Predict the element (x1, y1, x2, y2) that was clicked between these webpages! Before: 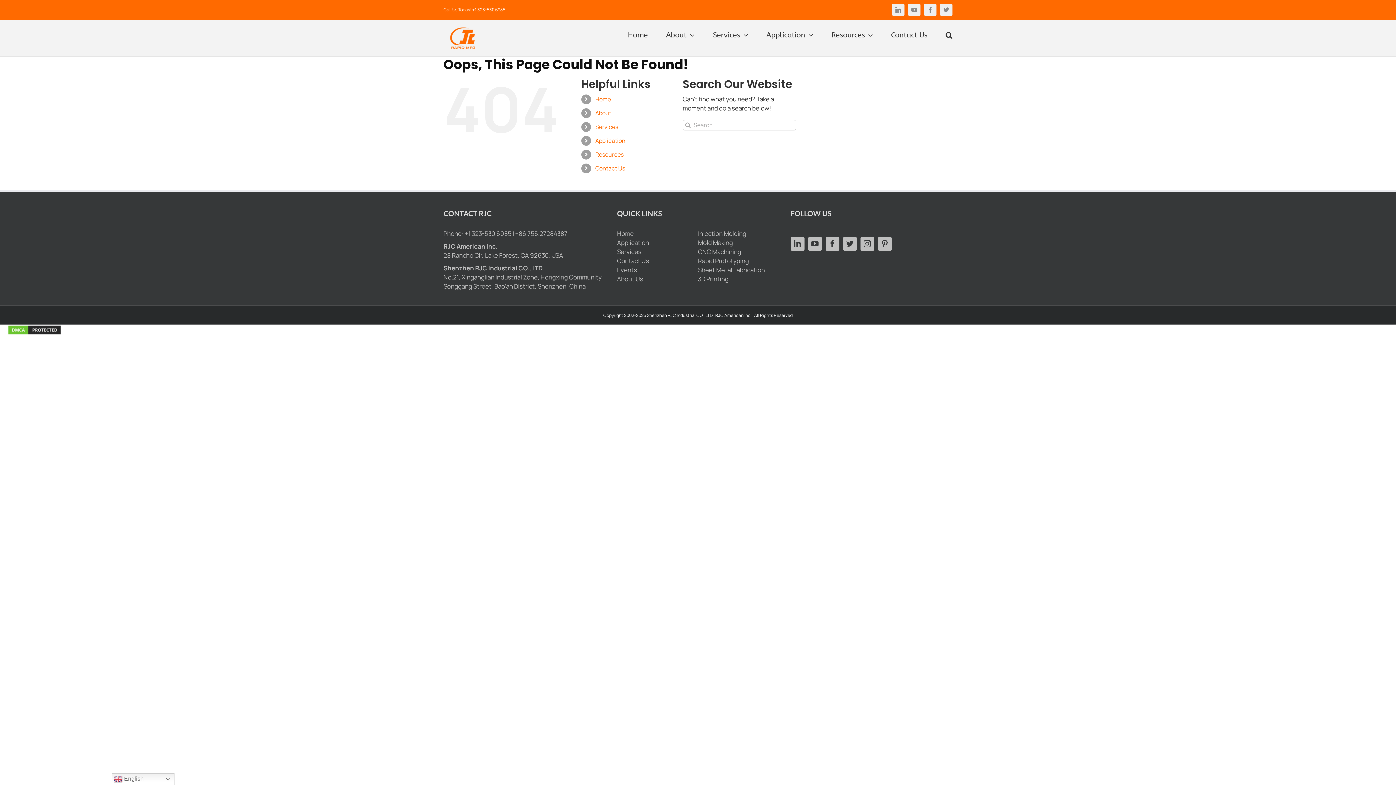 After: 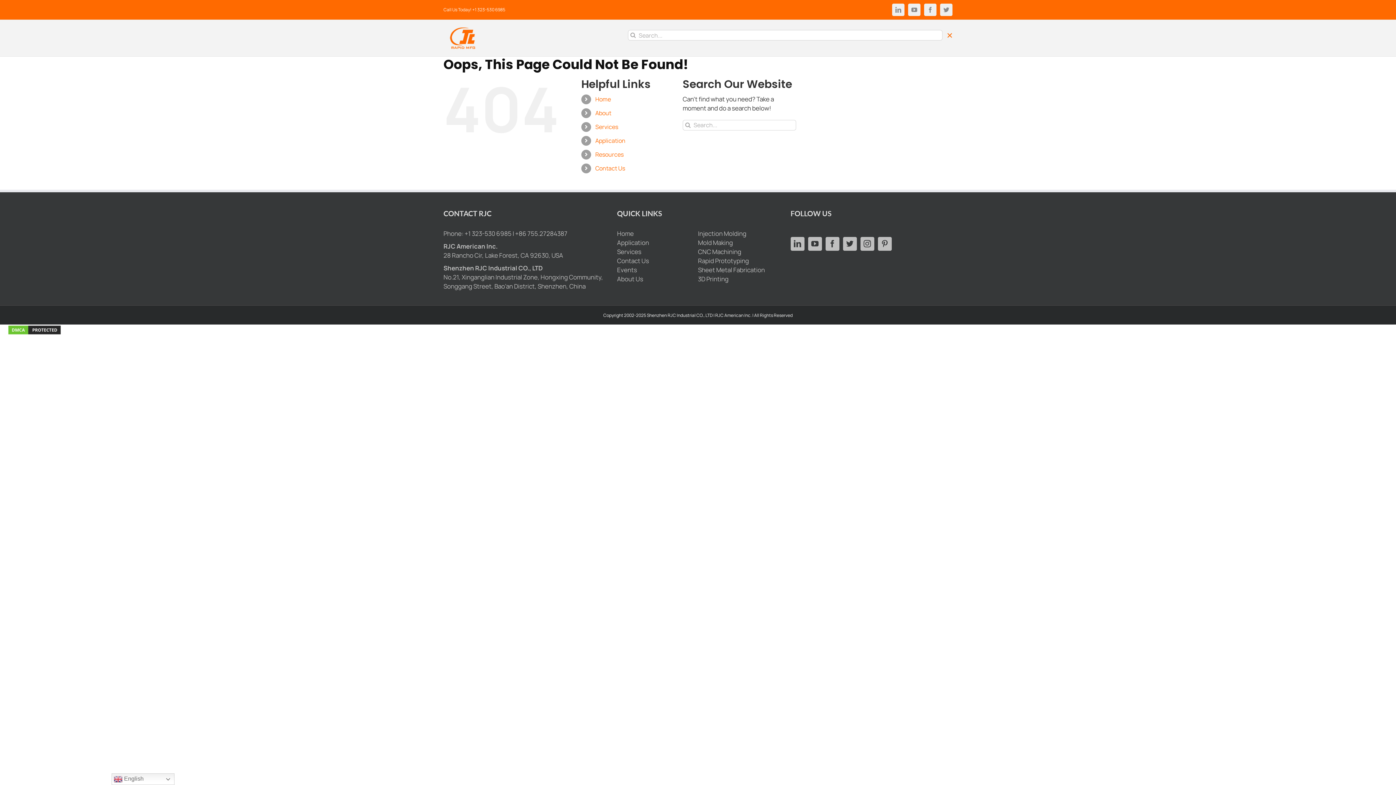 Action: bbox: (945, 20, 952, 50) label: Search